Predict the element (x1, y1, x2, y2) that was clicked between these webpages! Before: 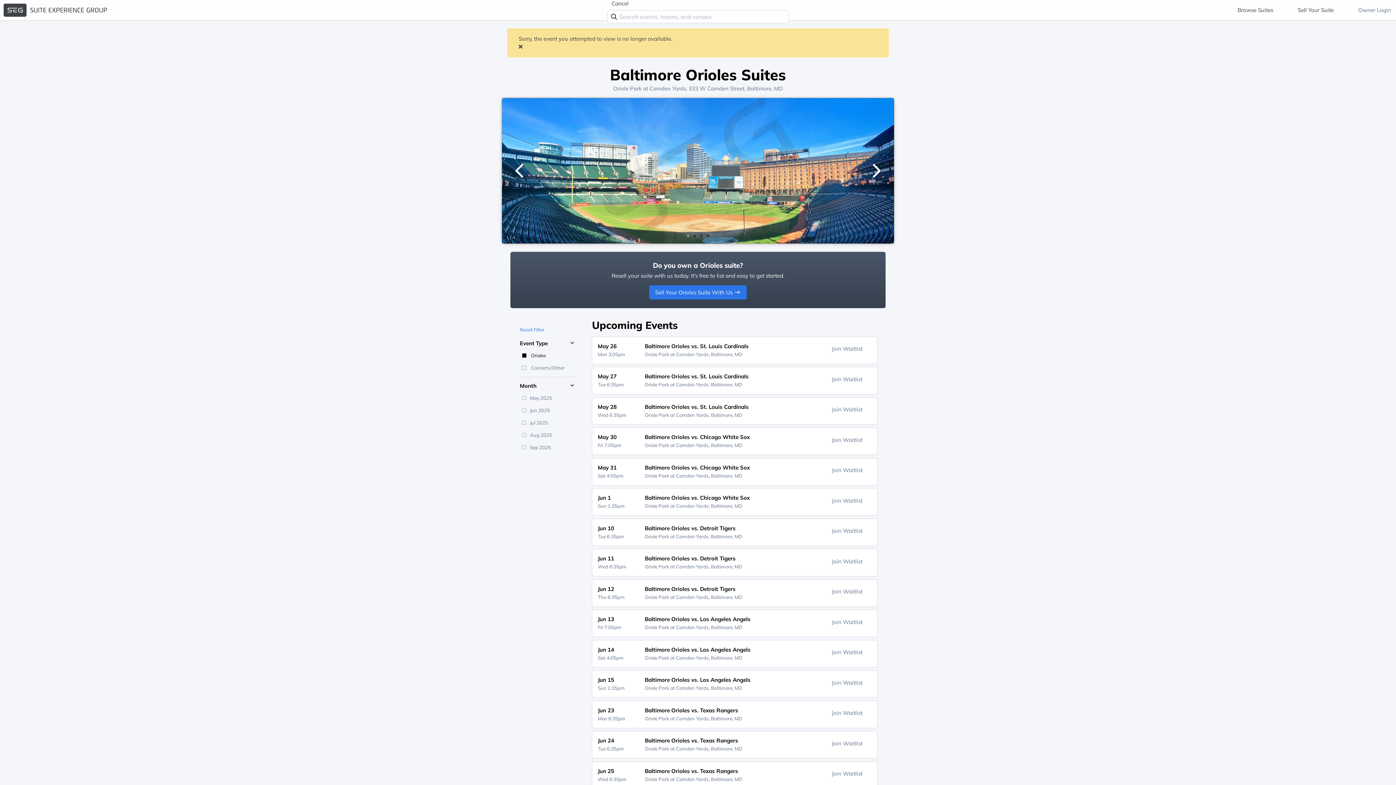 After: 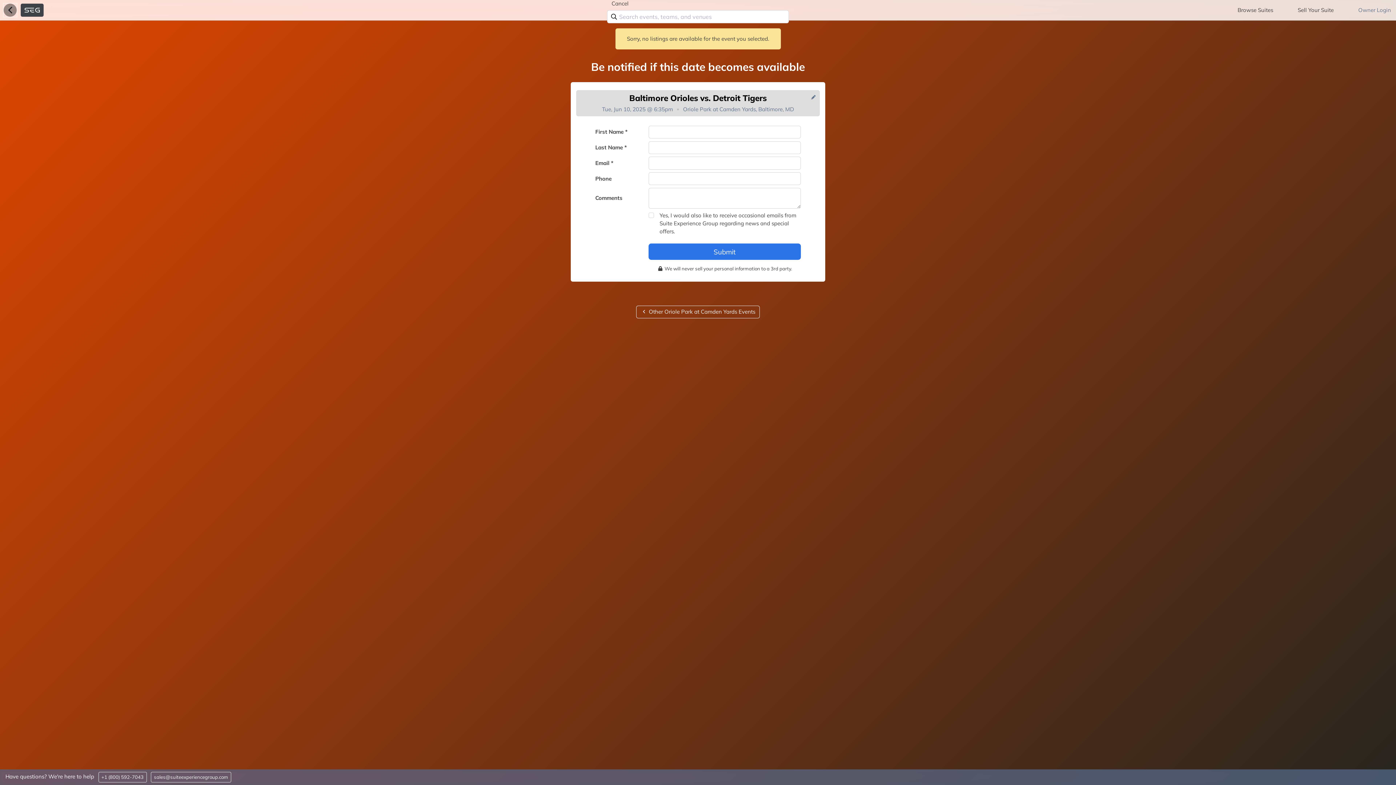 Action: bbox: (592, 518, 877, 546) label: Jun 10
Tue 6:35pm
Baltimore Orioles vs. Detroit Tigers
Oriole Park at Camden Yards, Baltimore, MD
Join Waitlist